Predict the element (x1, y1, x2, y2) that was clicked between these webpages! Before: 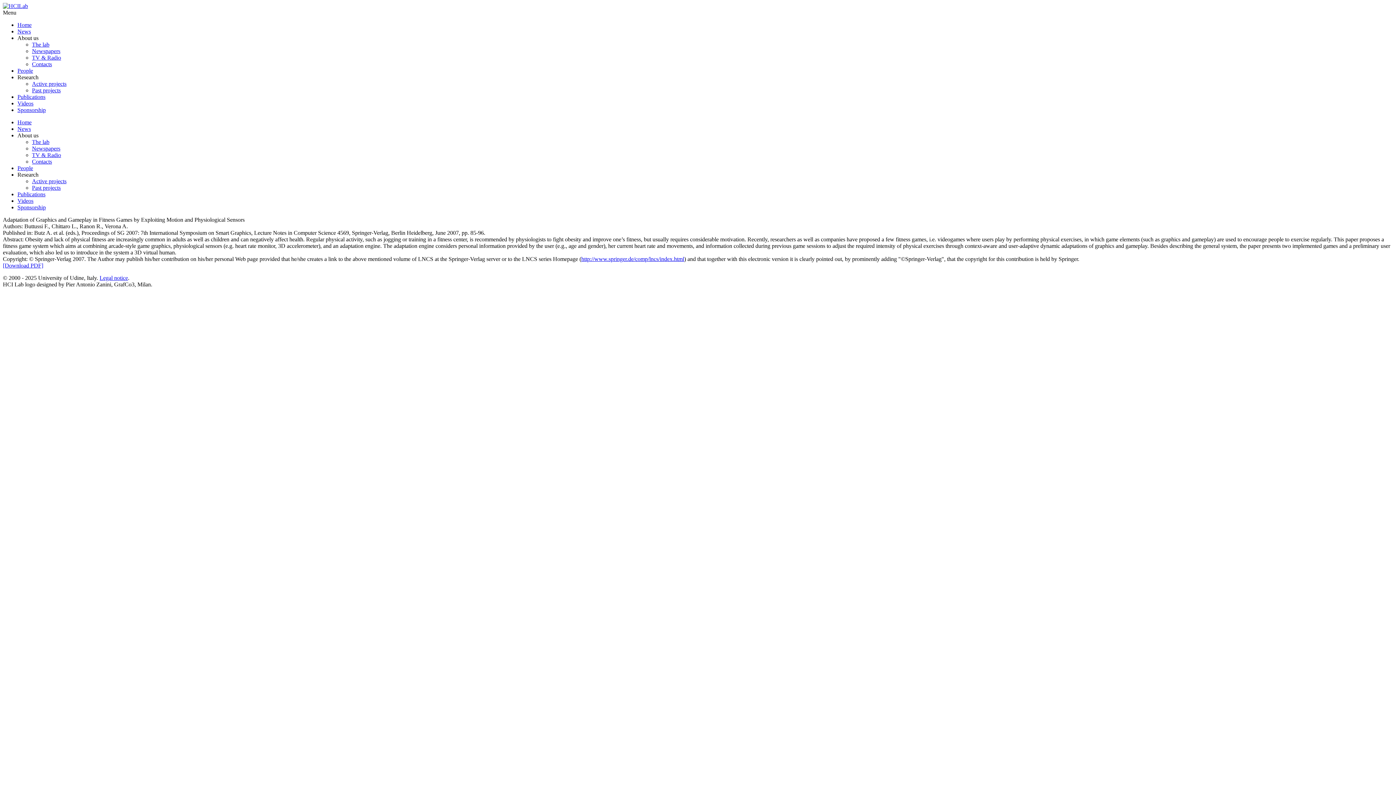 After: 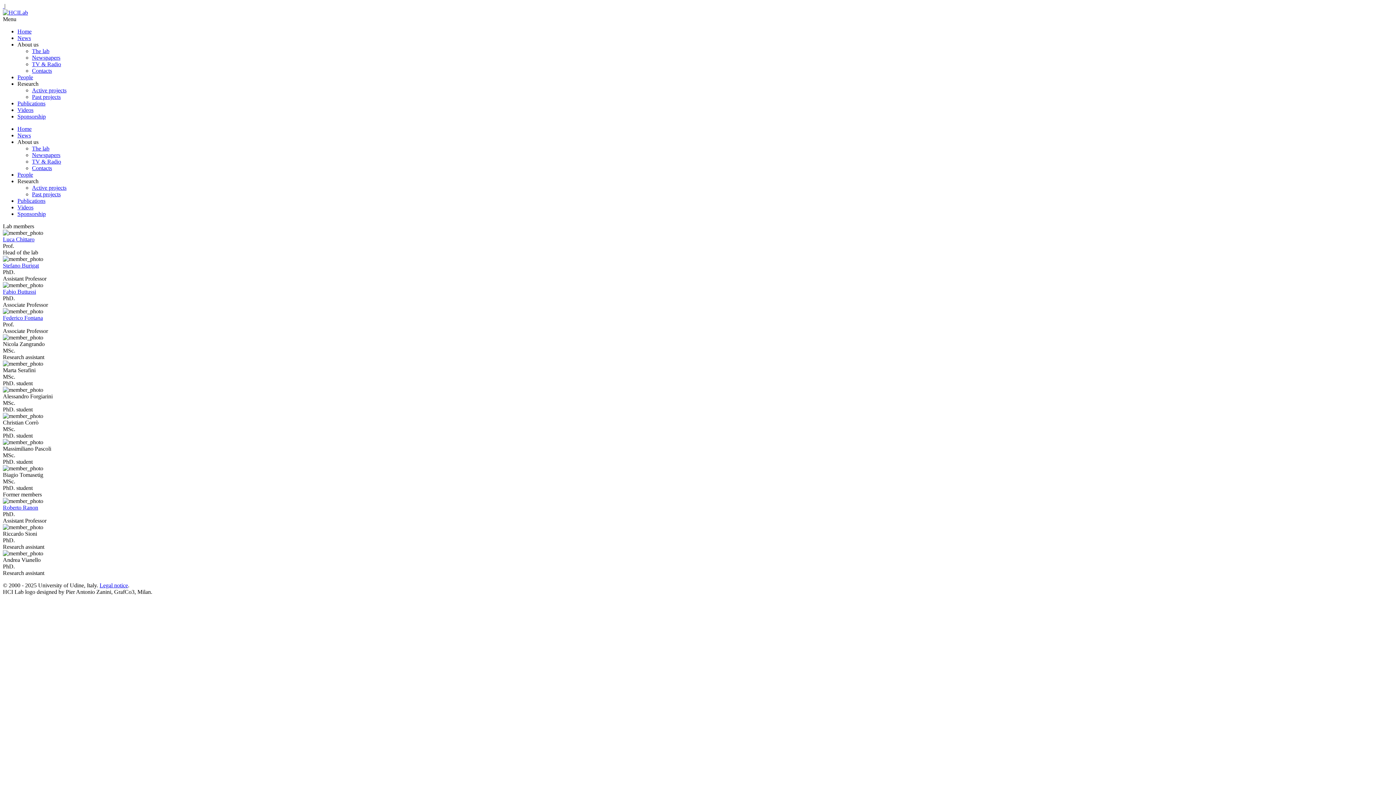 Action: bbox: (17, 67, 33, 73) label: People